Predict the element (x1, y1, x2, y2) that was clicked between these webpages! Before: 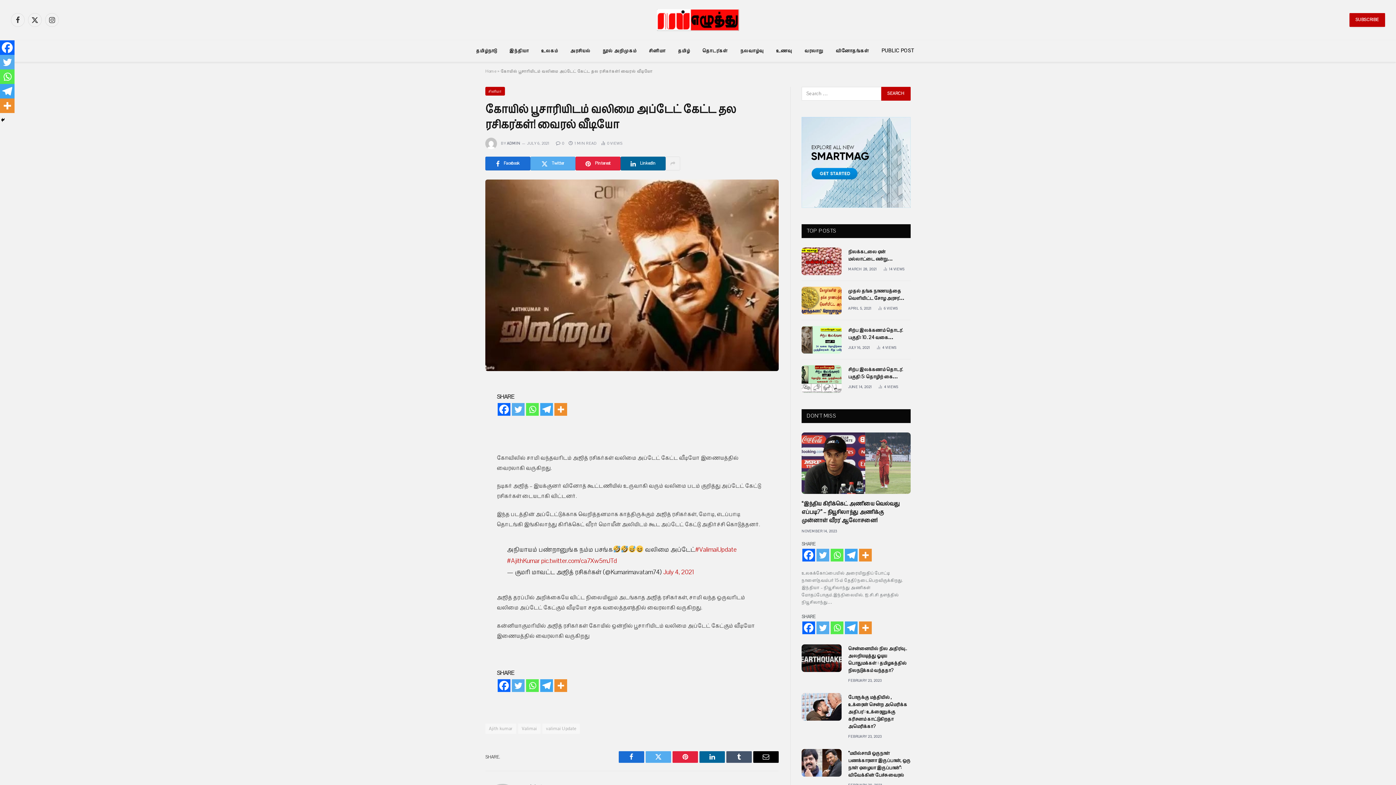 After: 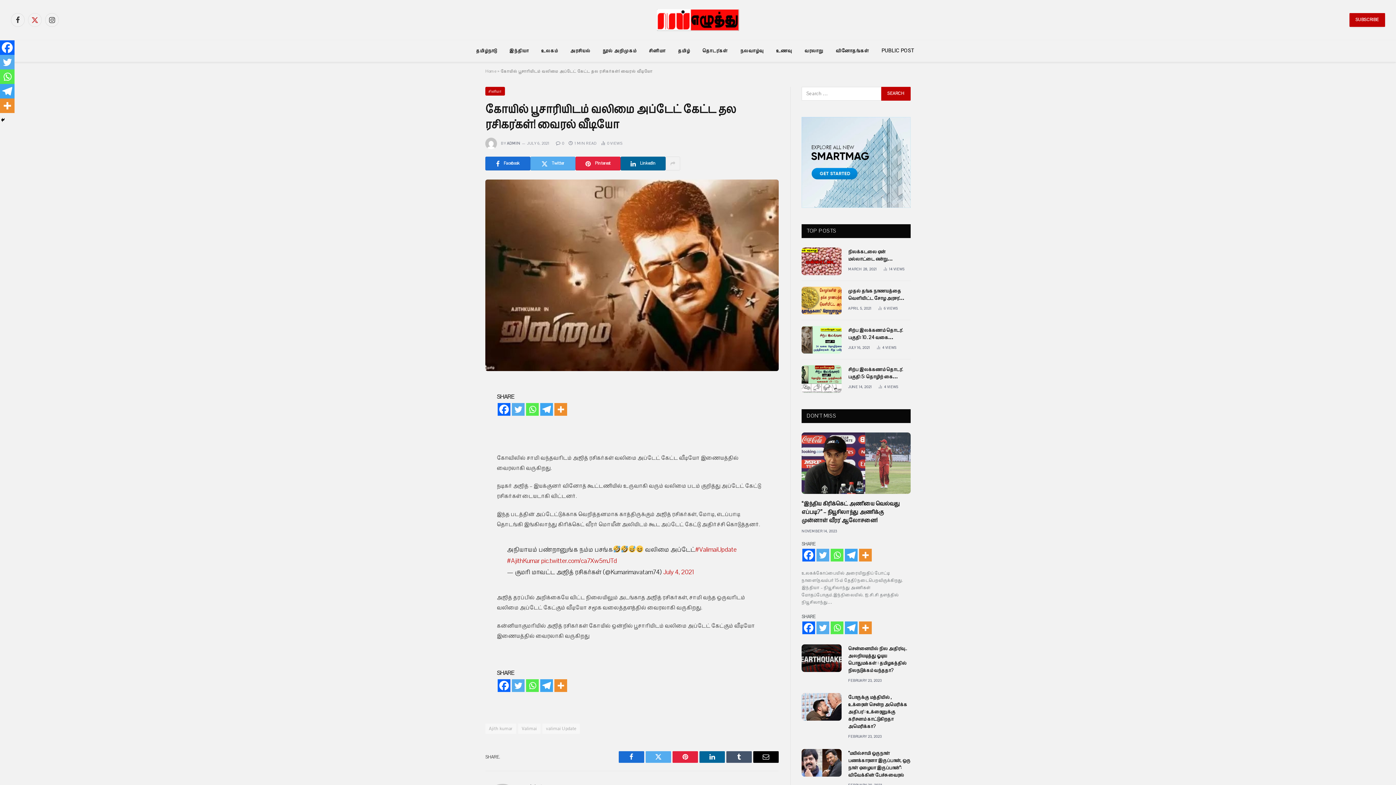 Action: bbox: (28, 13, 41, 26) label: X (Twitter)